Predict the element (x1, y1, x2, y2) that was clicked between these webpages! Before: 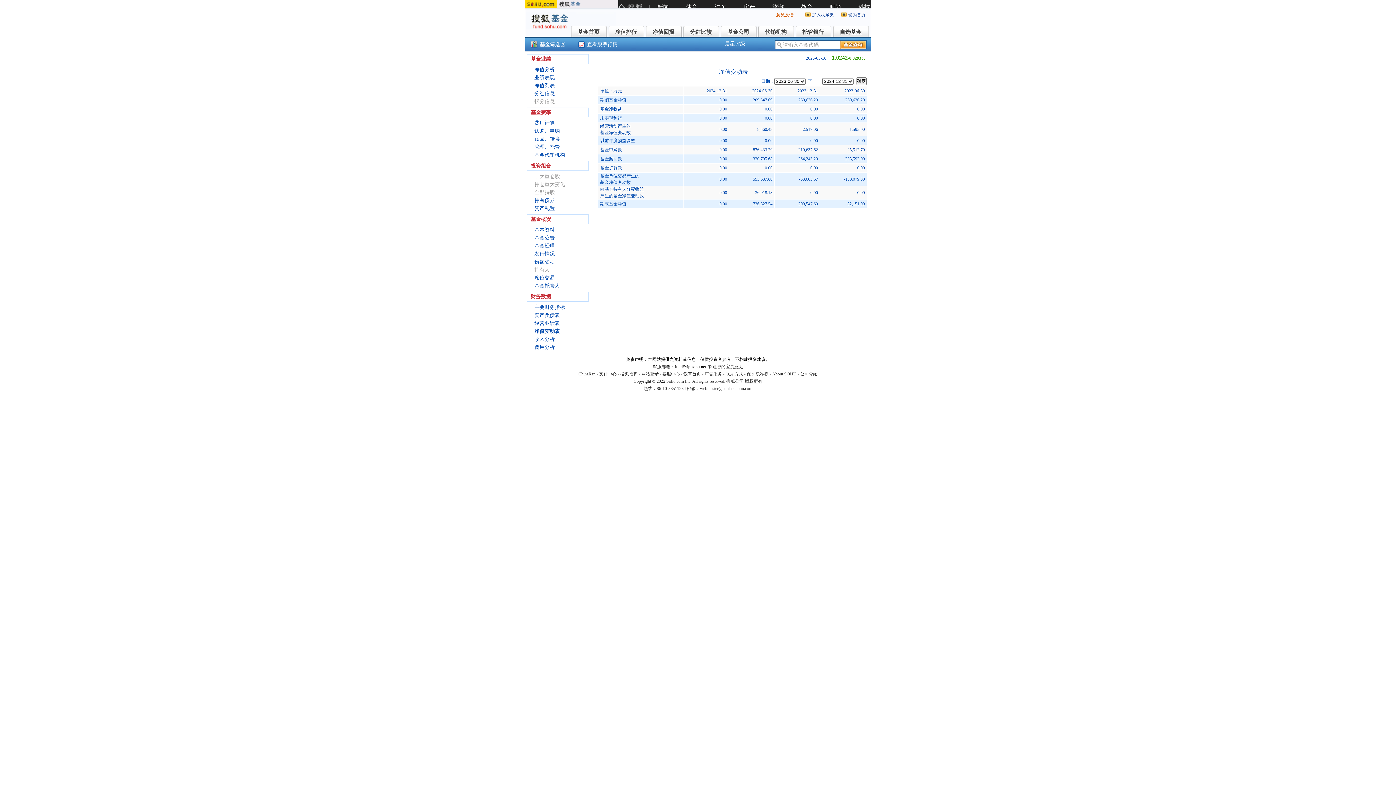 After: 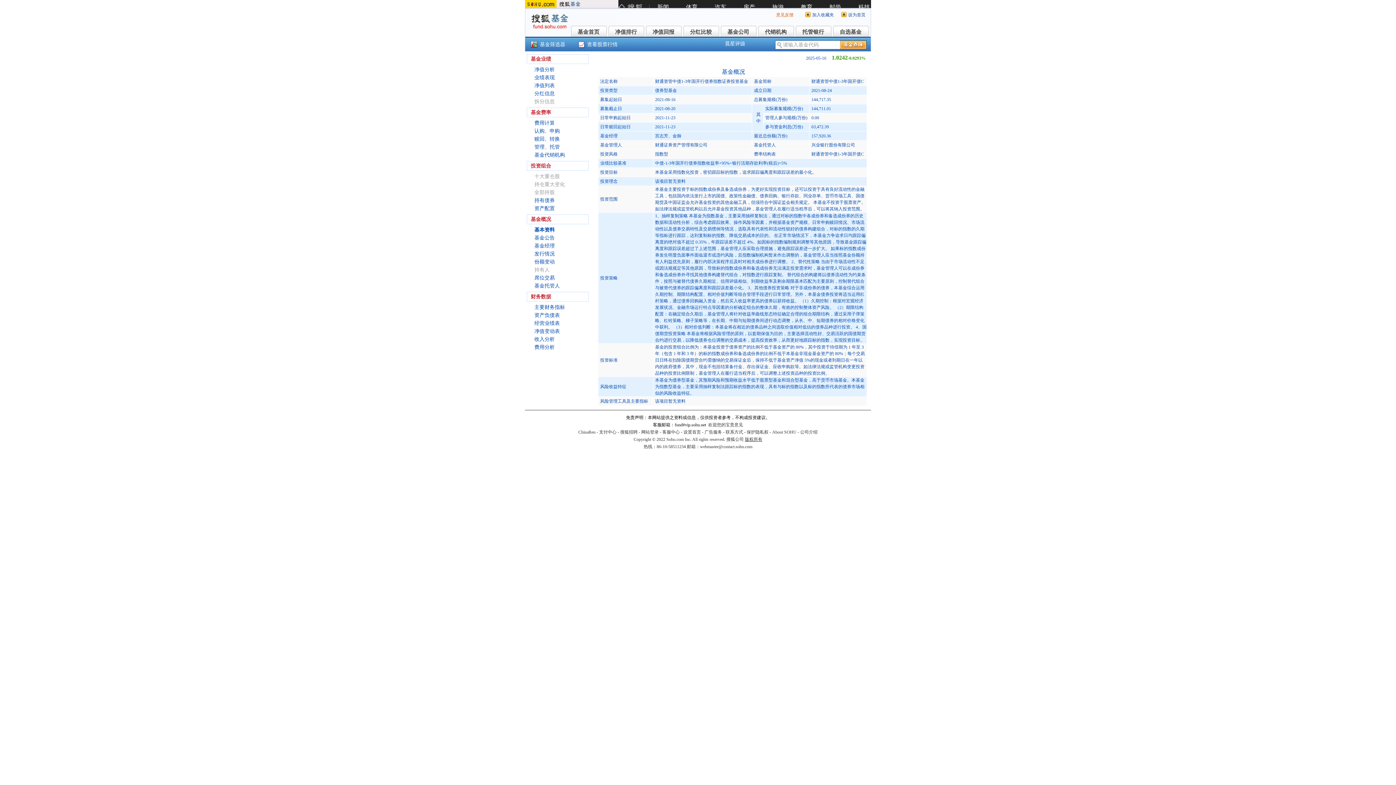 Action: label: 基本资料 bbox: (534, 227, 554, 232)